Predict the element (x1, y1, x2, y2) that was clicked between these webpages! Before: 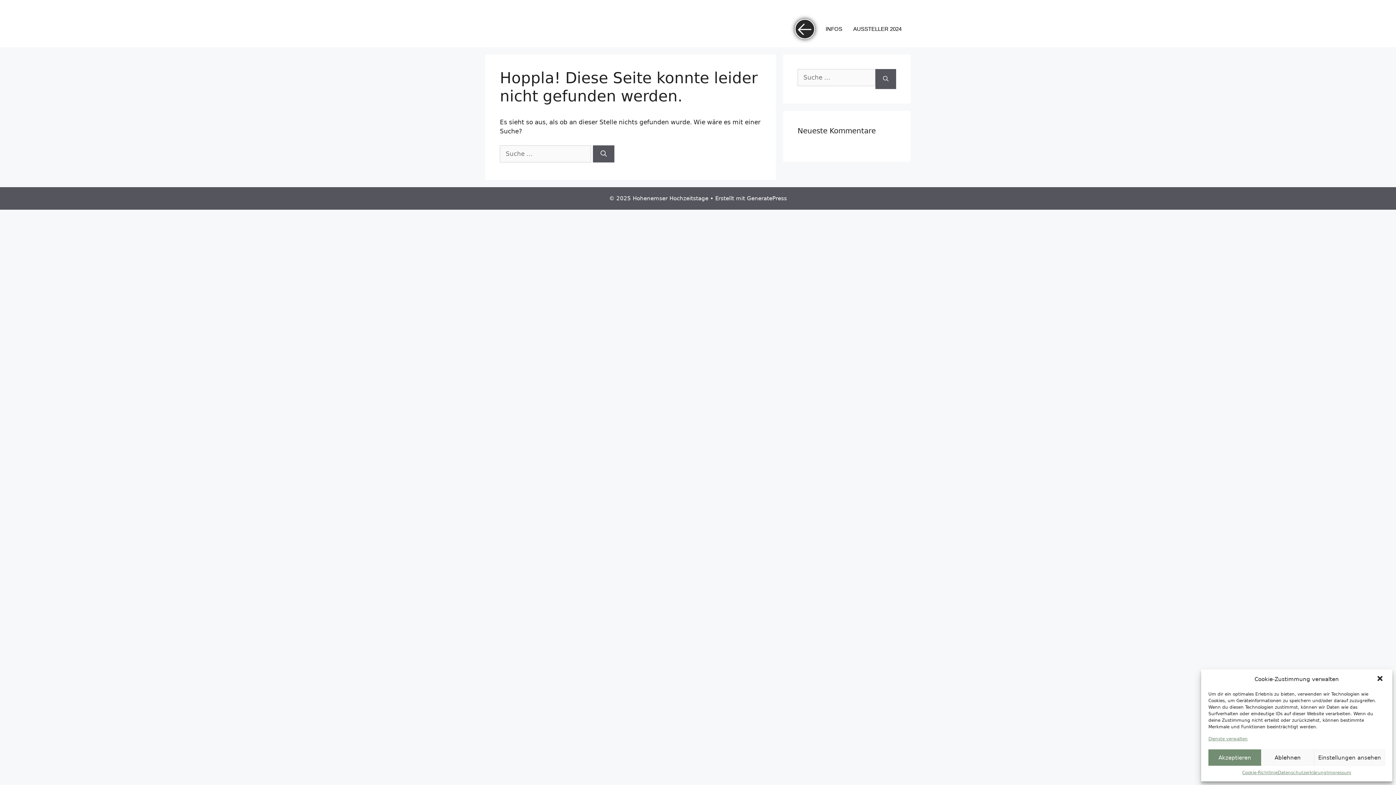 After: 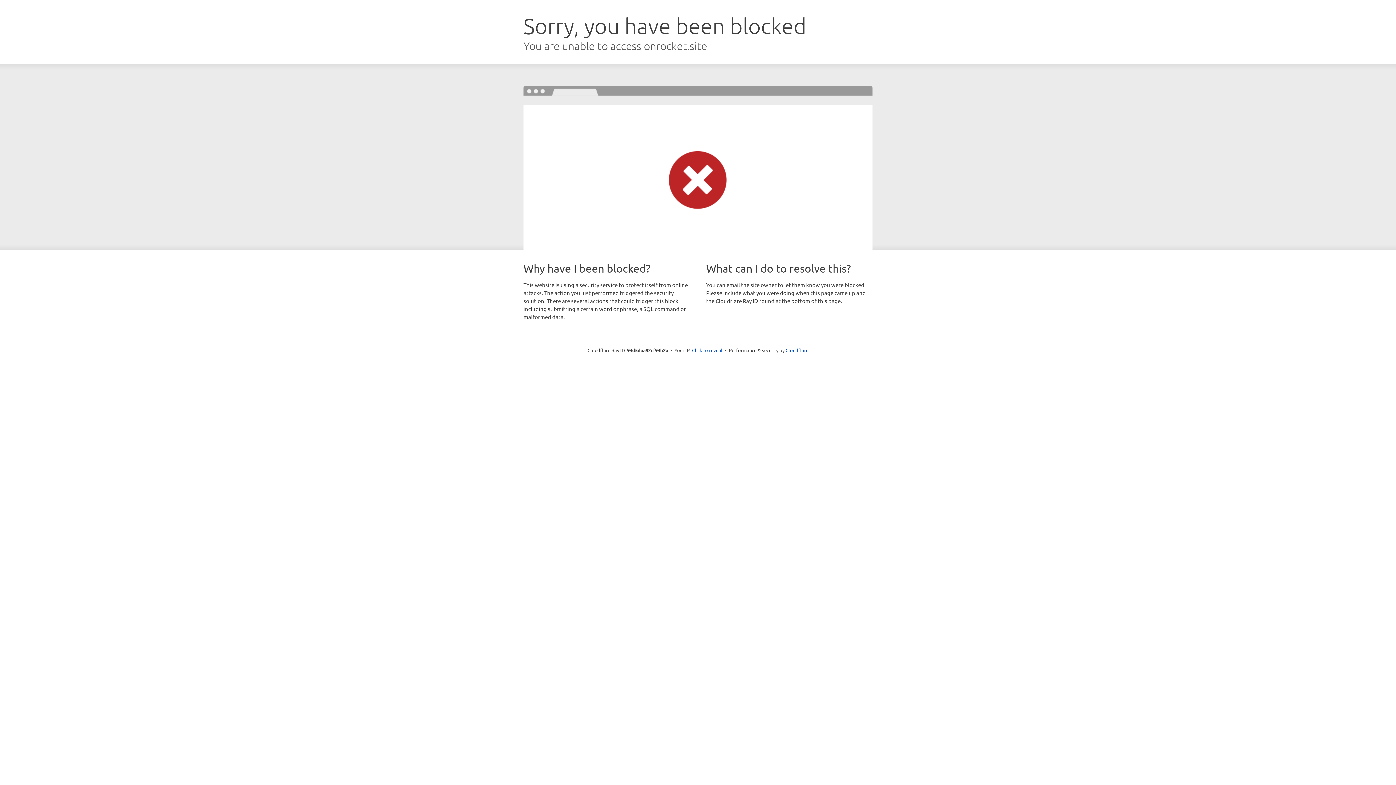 Action: label: GeneratePress bbox: (747, 195, 787, 201)